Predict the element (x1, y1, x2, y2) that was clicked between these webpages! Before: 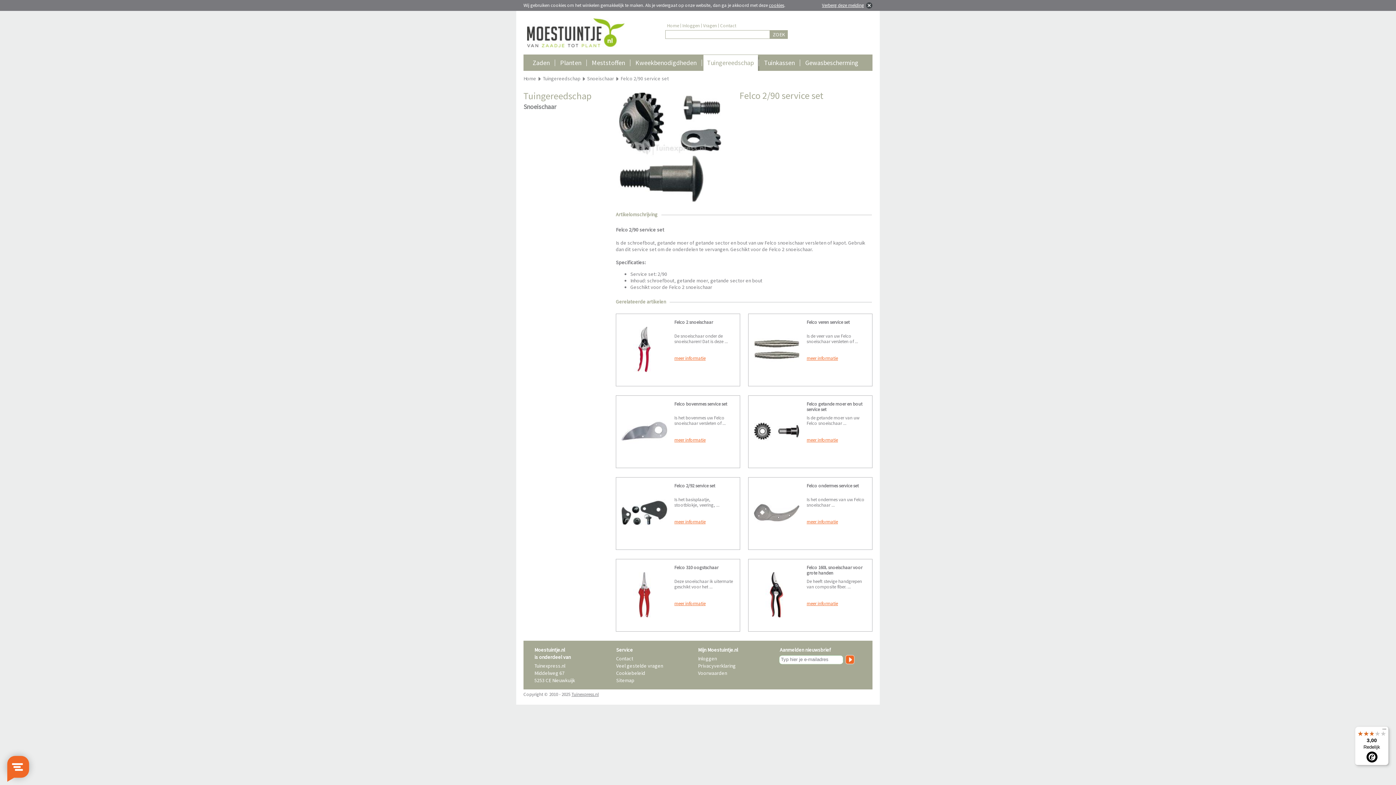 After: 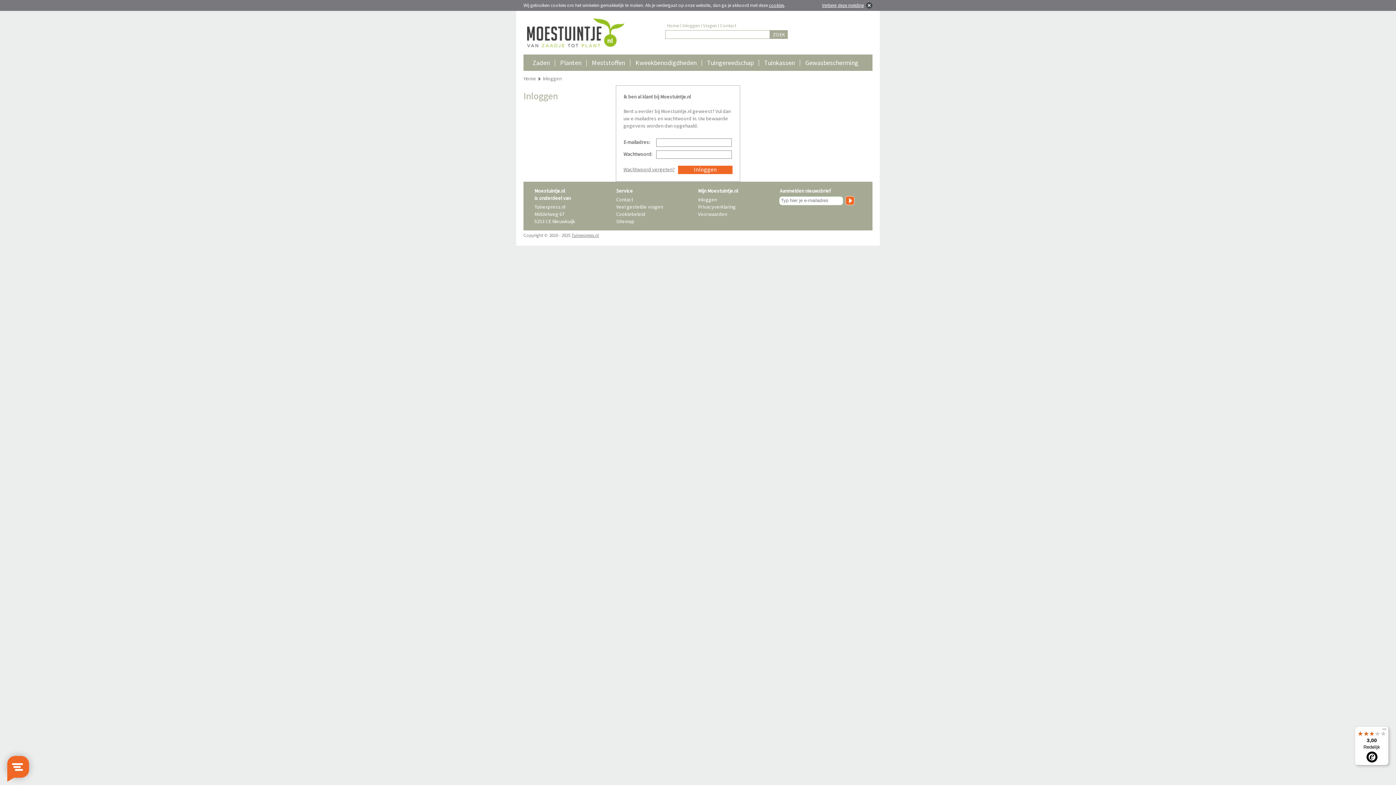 Action: label: Inloggen bbox: (682, 22, 700, 28)